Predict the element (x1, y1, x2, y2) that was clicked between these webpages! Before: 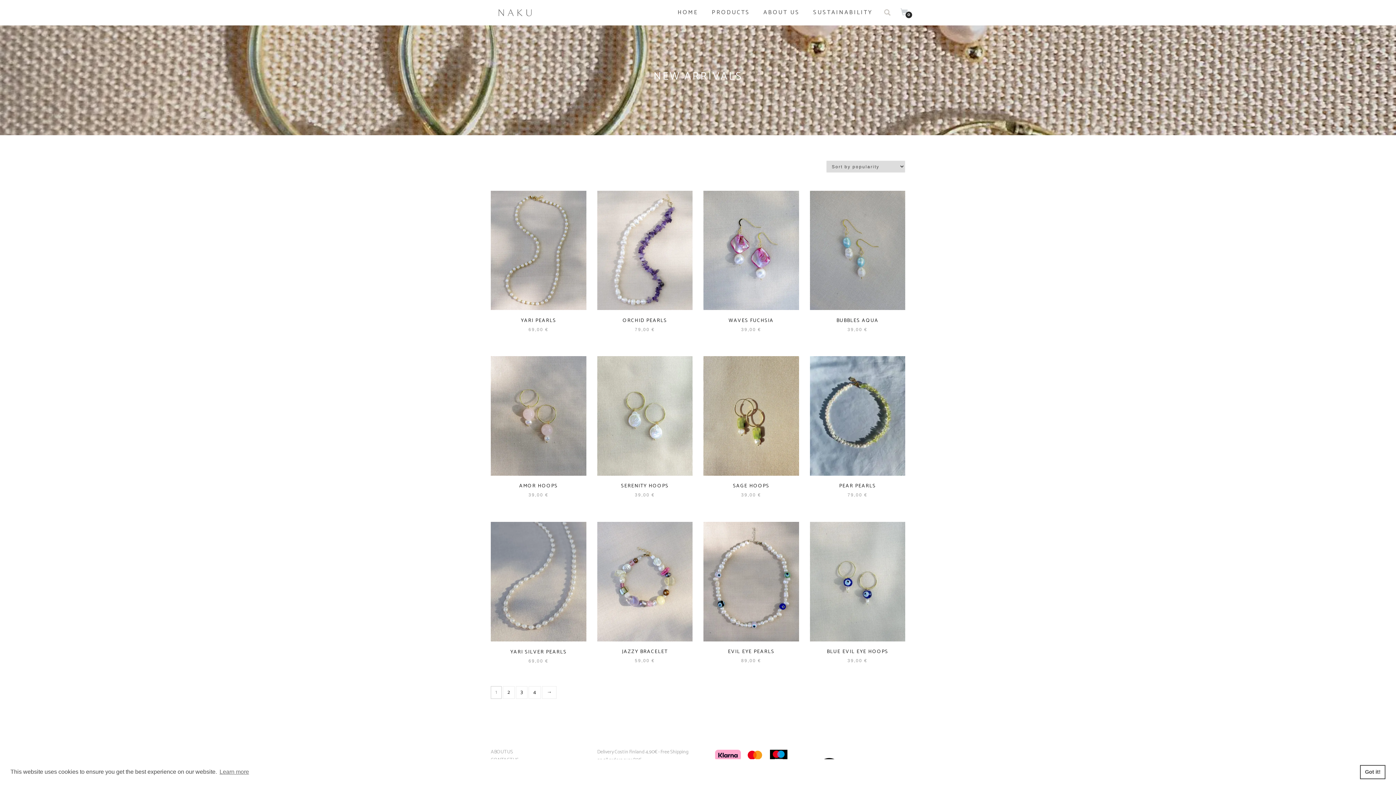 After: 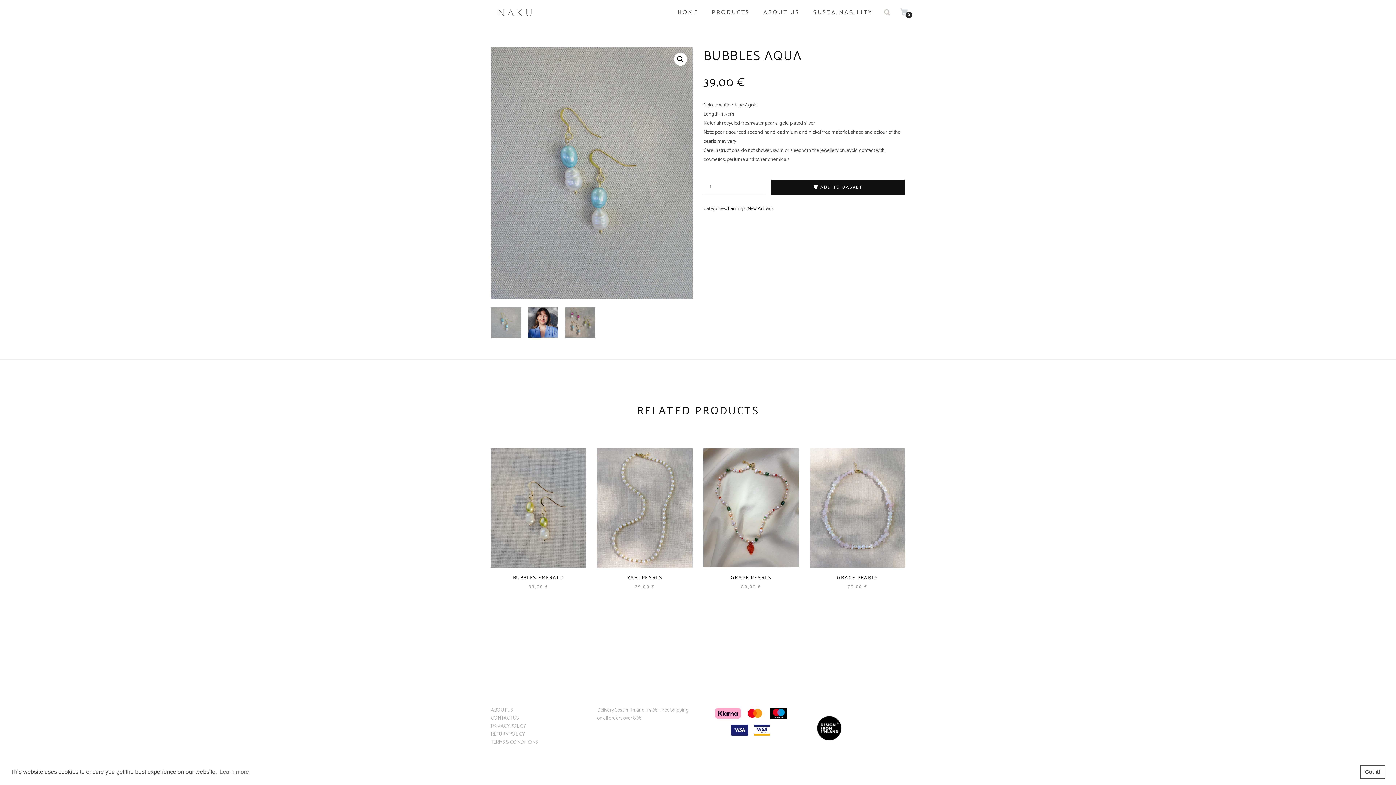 Action: bbox: (804, 190, 910, 333) label: ADD TO BASKET
BUBBLES AQUA
39,00 €